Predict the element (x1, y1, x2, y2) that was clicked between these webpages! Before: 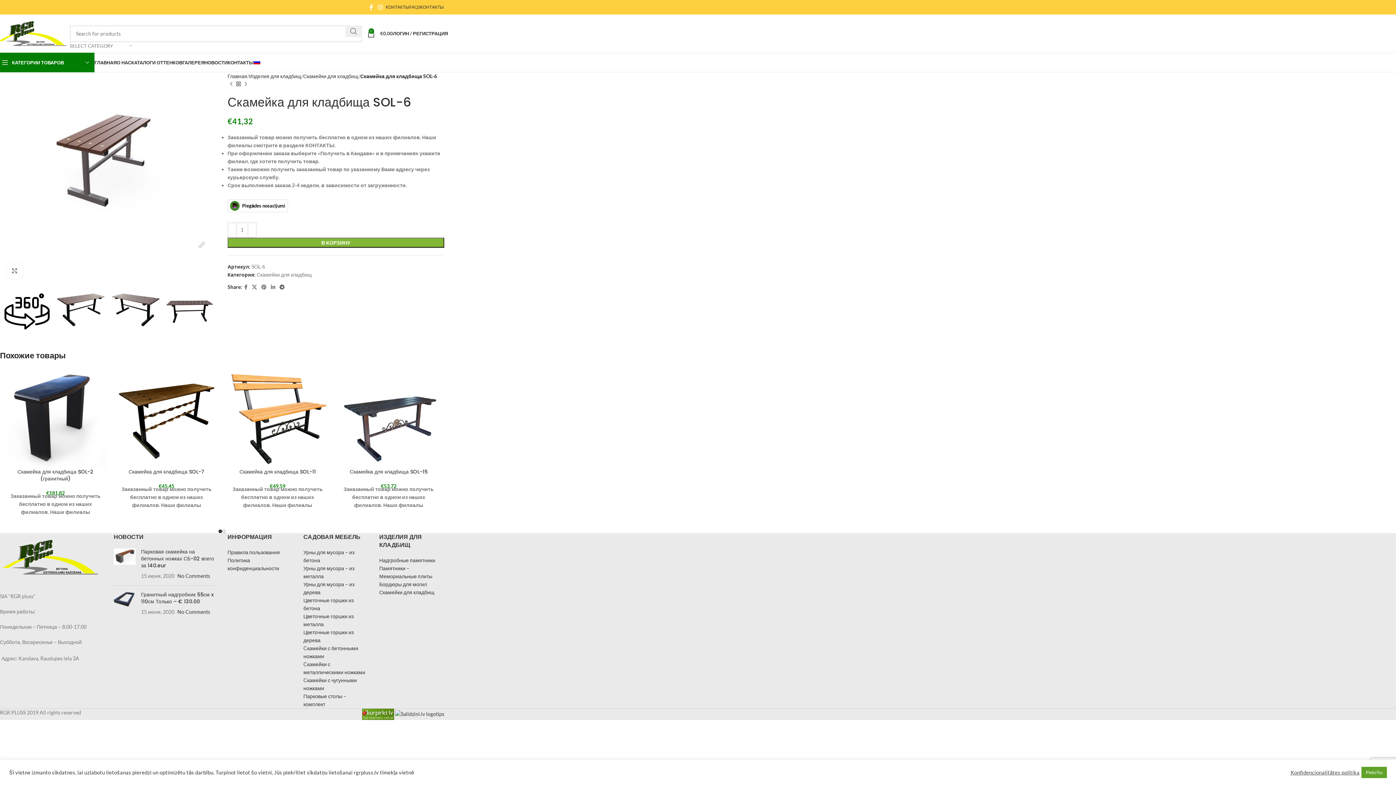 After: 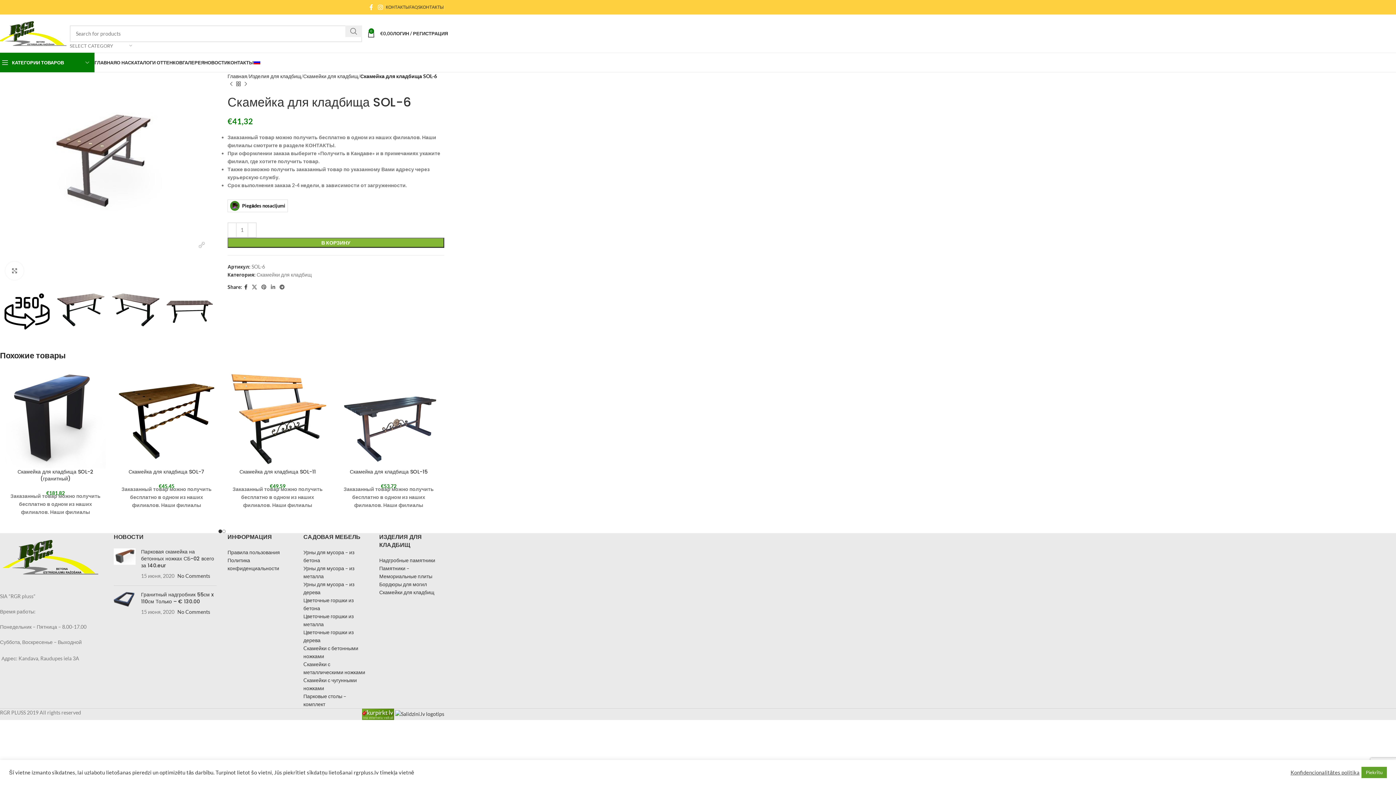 Action: label: Facebook social link bbox: (242, 282, 249, 292)